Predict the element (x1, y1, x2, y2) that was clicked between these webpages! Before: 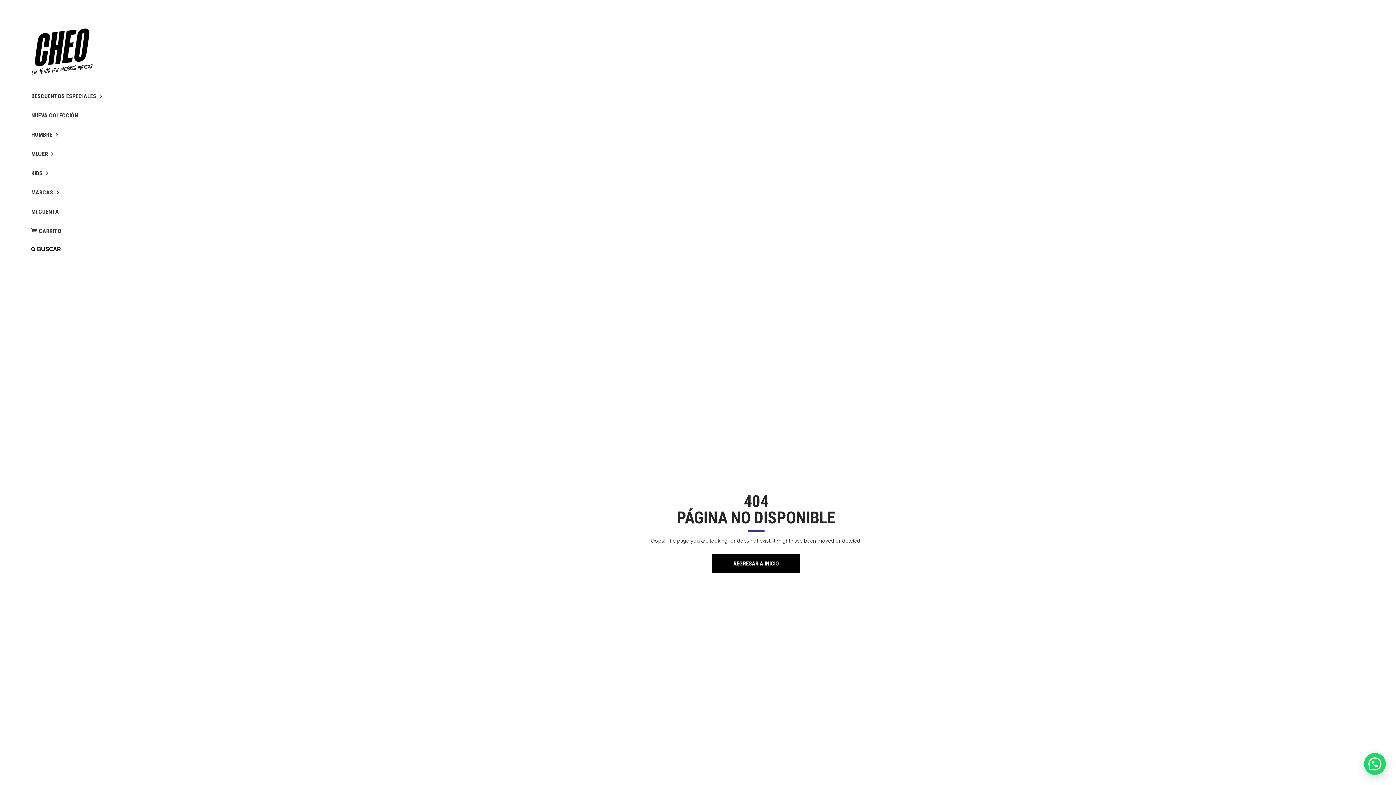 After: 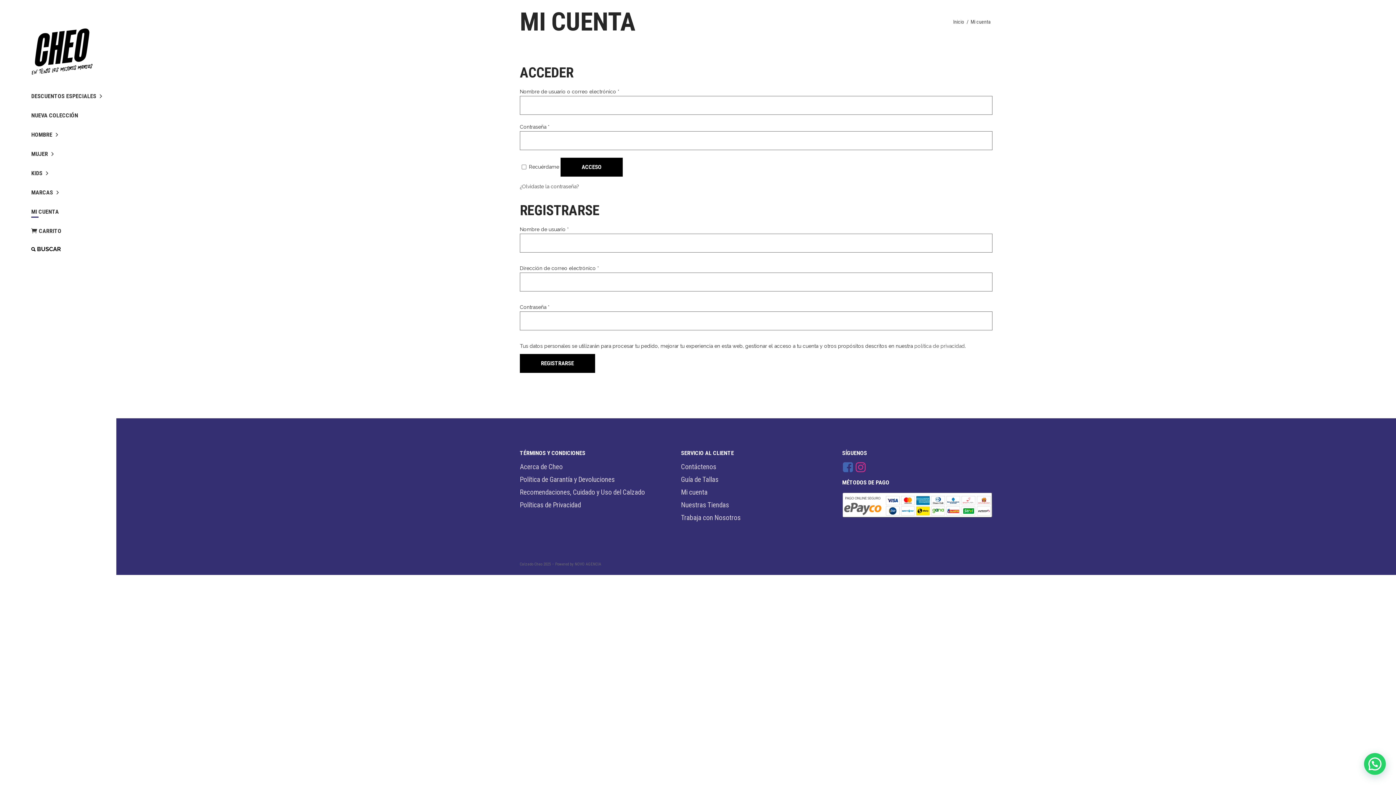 Action: bbox: (31, 202, 100, 221) label: MI CUENTA